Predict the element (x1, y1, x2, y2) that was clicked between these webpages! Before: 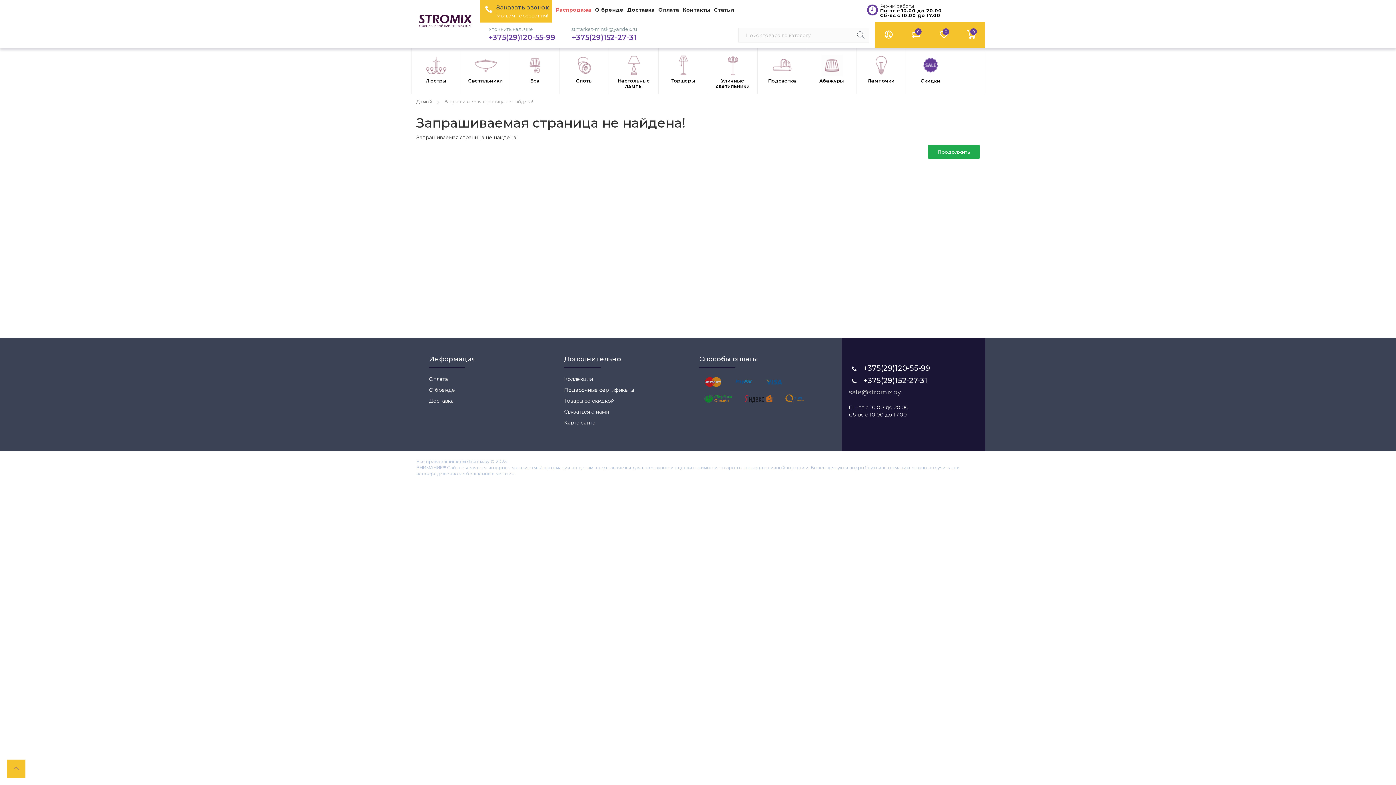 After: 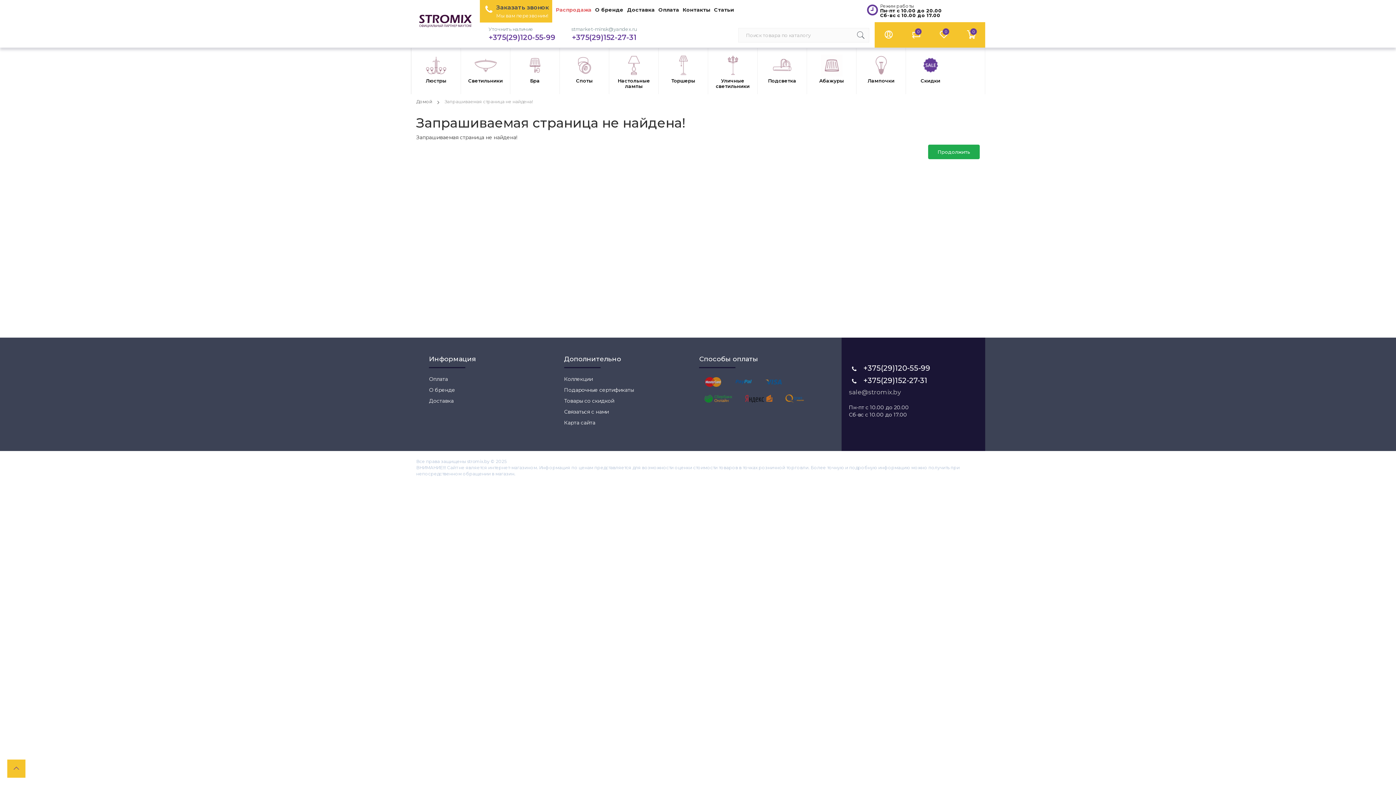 Action: label: Товары со скидкой bbox: (564, 397, 614, 404)